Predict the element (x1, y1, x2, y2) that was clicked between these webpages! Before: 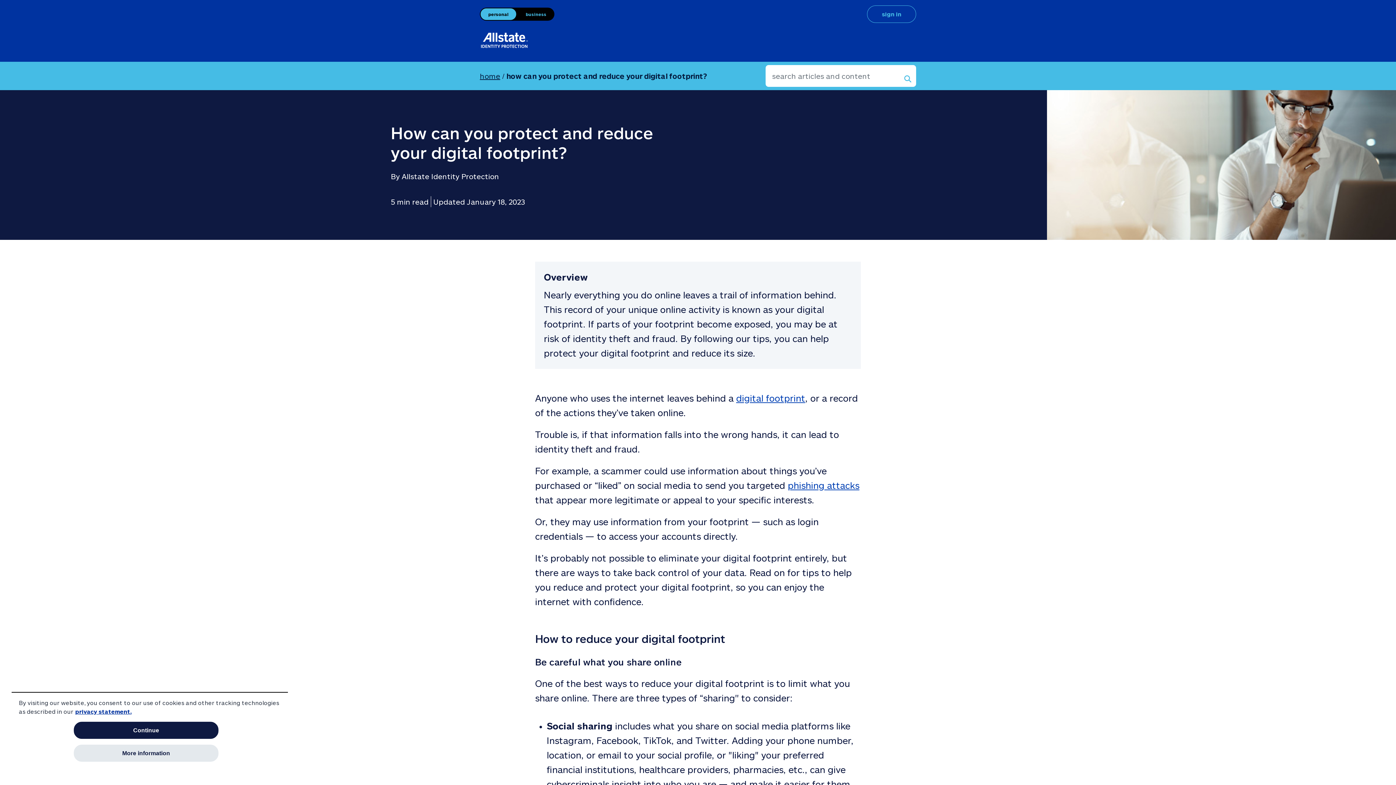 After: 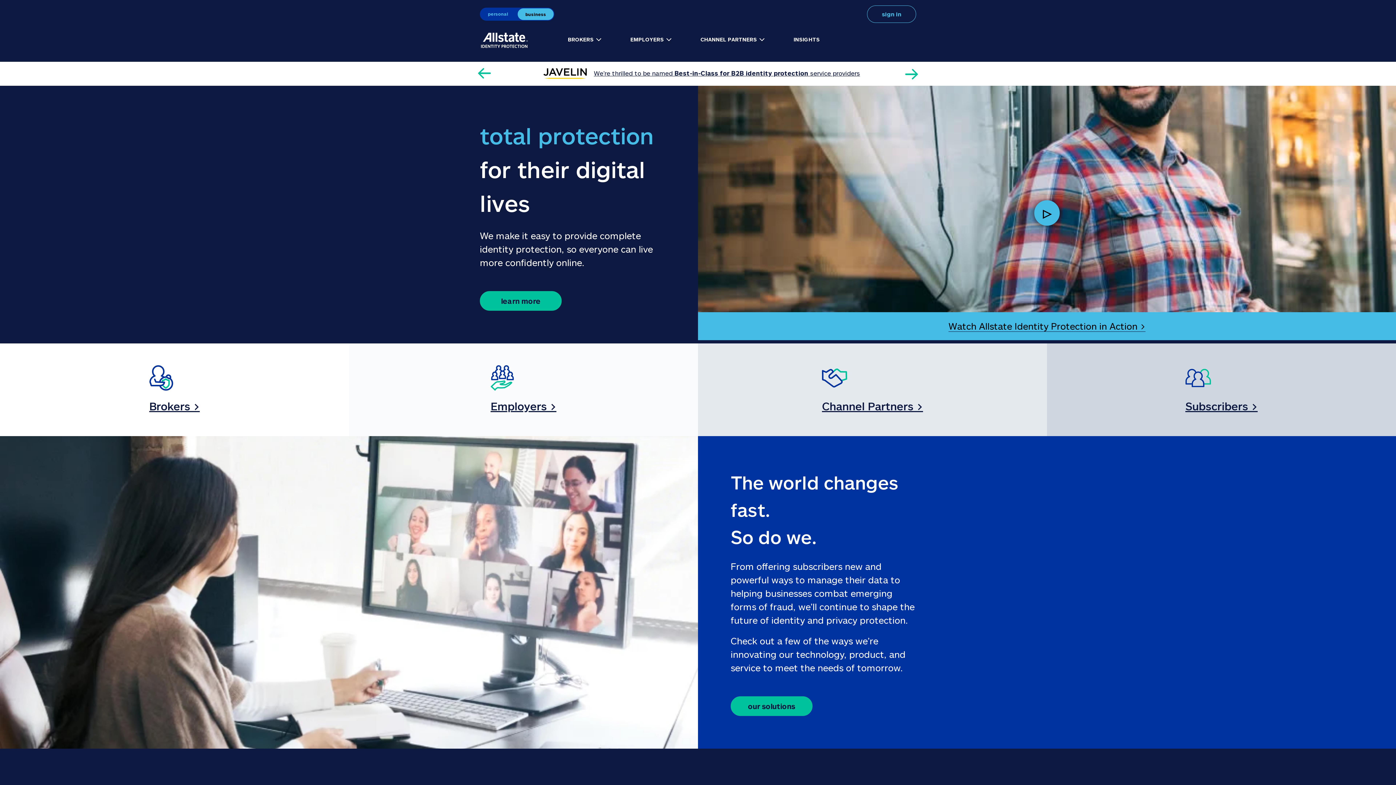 Action: label: business bbox: (518, 8, 553, 19)